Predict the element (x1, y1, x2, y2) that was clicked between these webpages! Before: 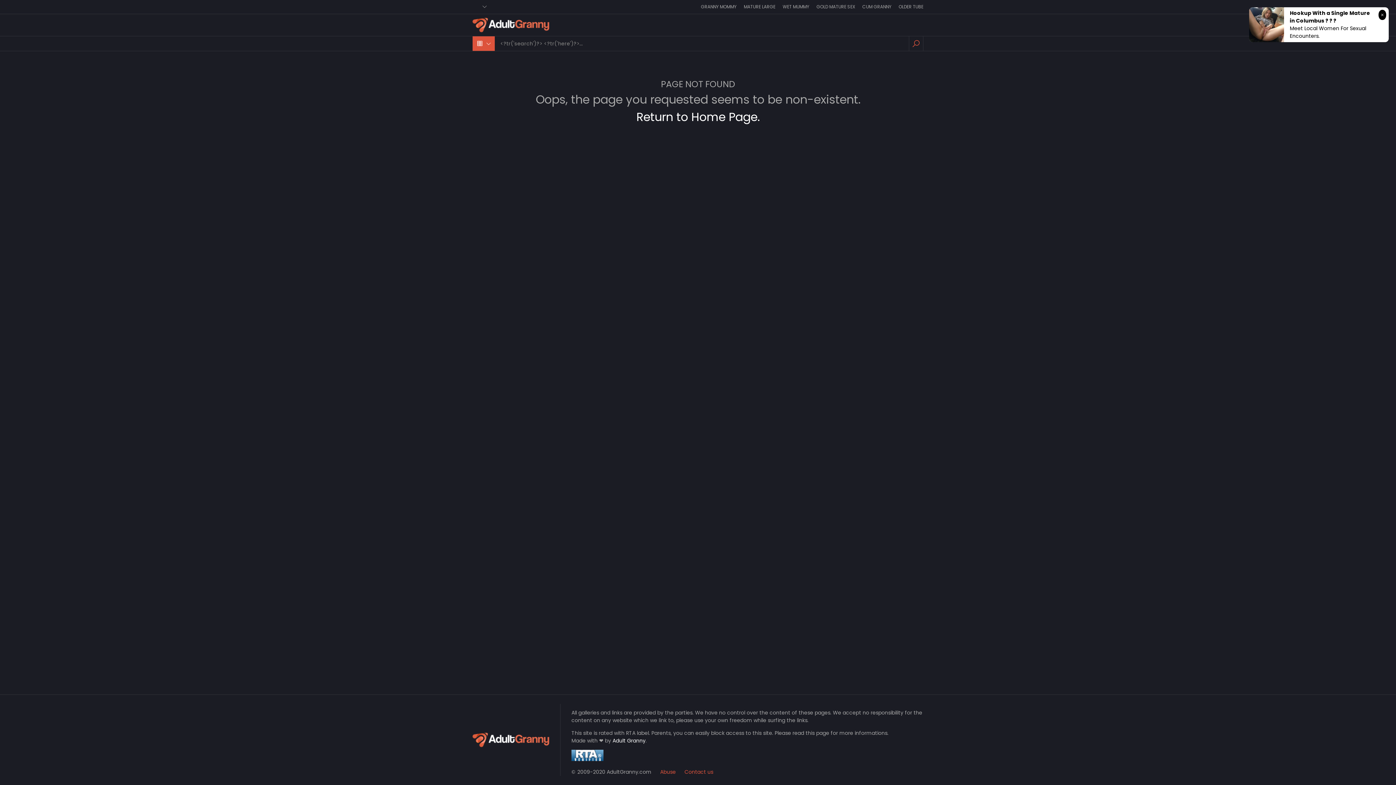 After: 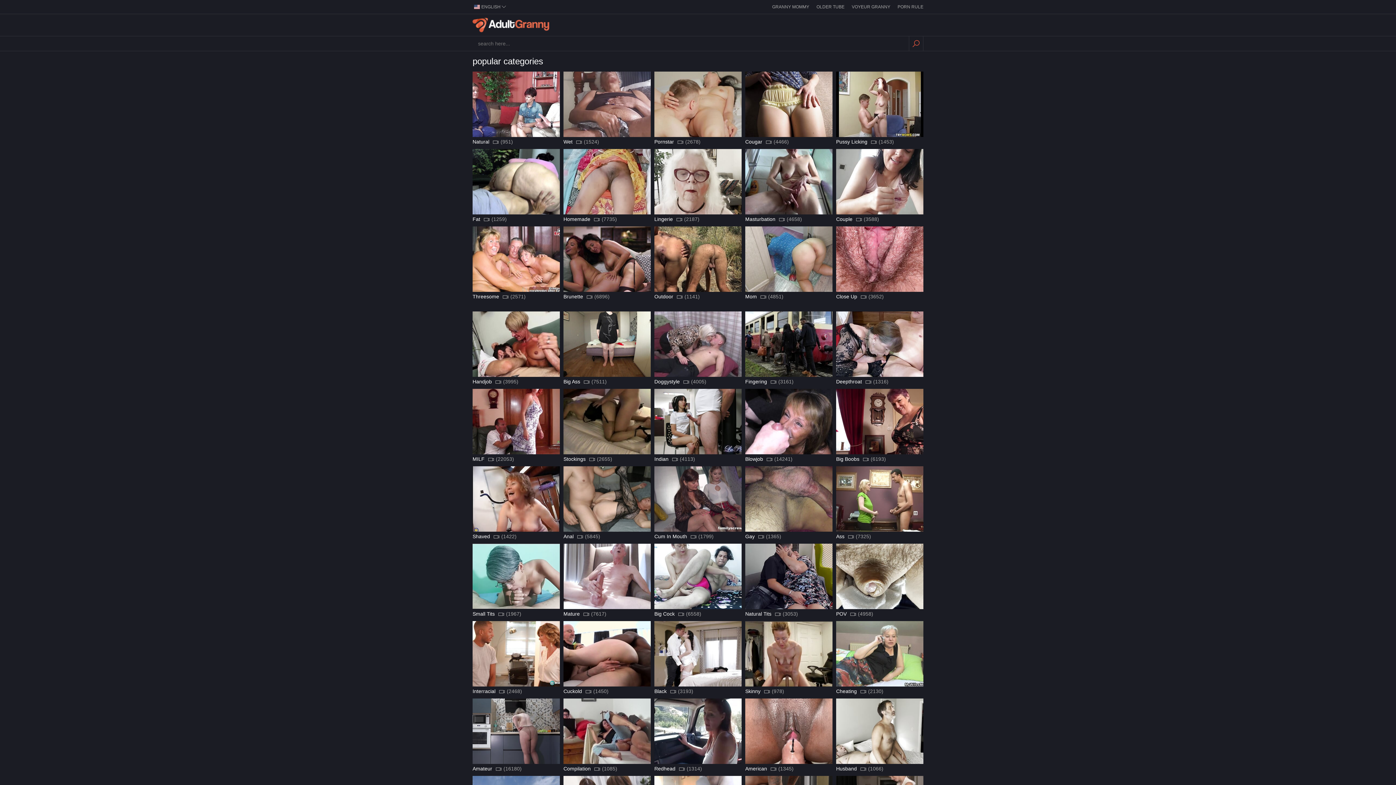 Action: bbox: (472, 733, 549, 747)